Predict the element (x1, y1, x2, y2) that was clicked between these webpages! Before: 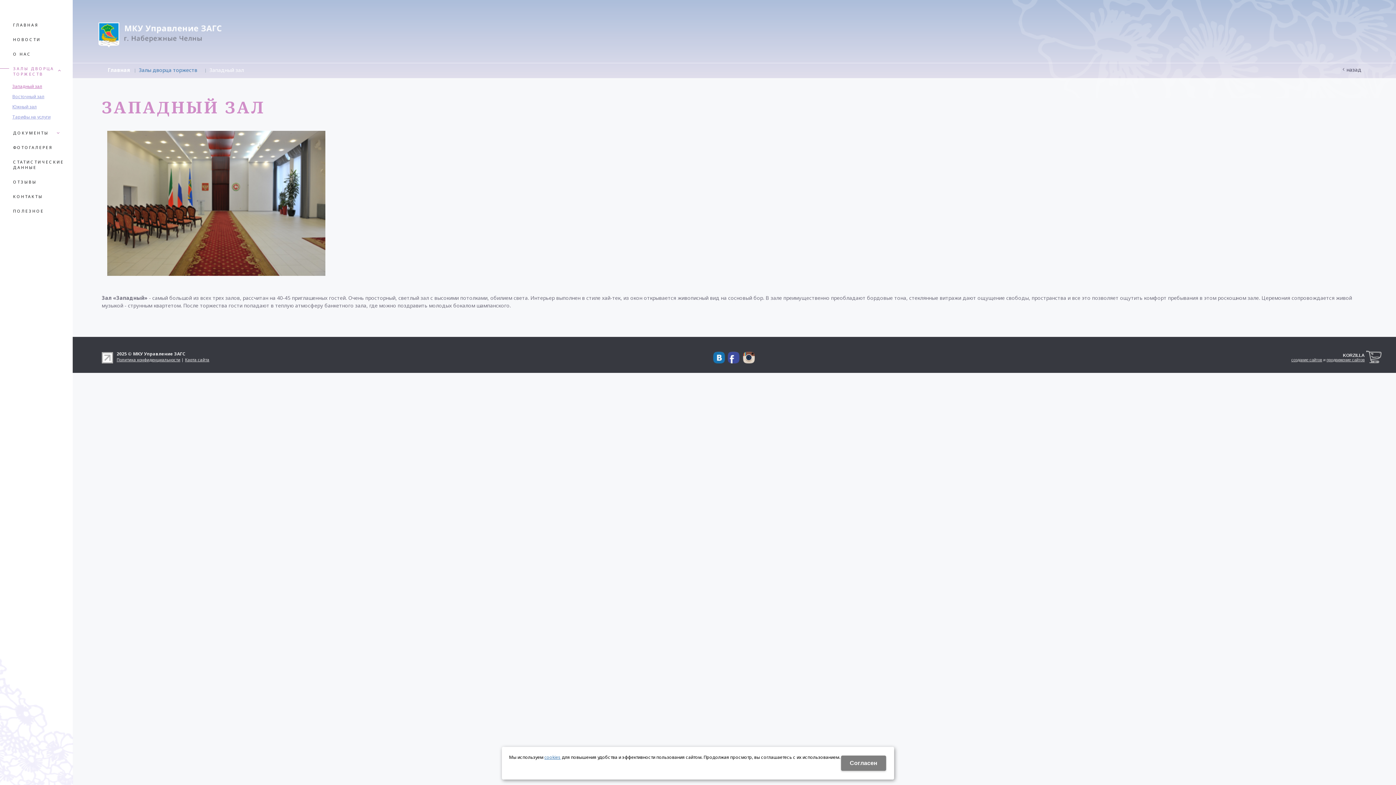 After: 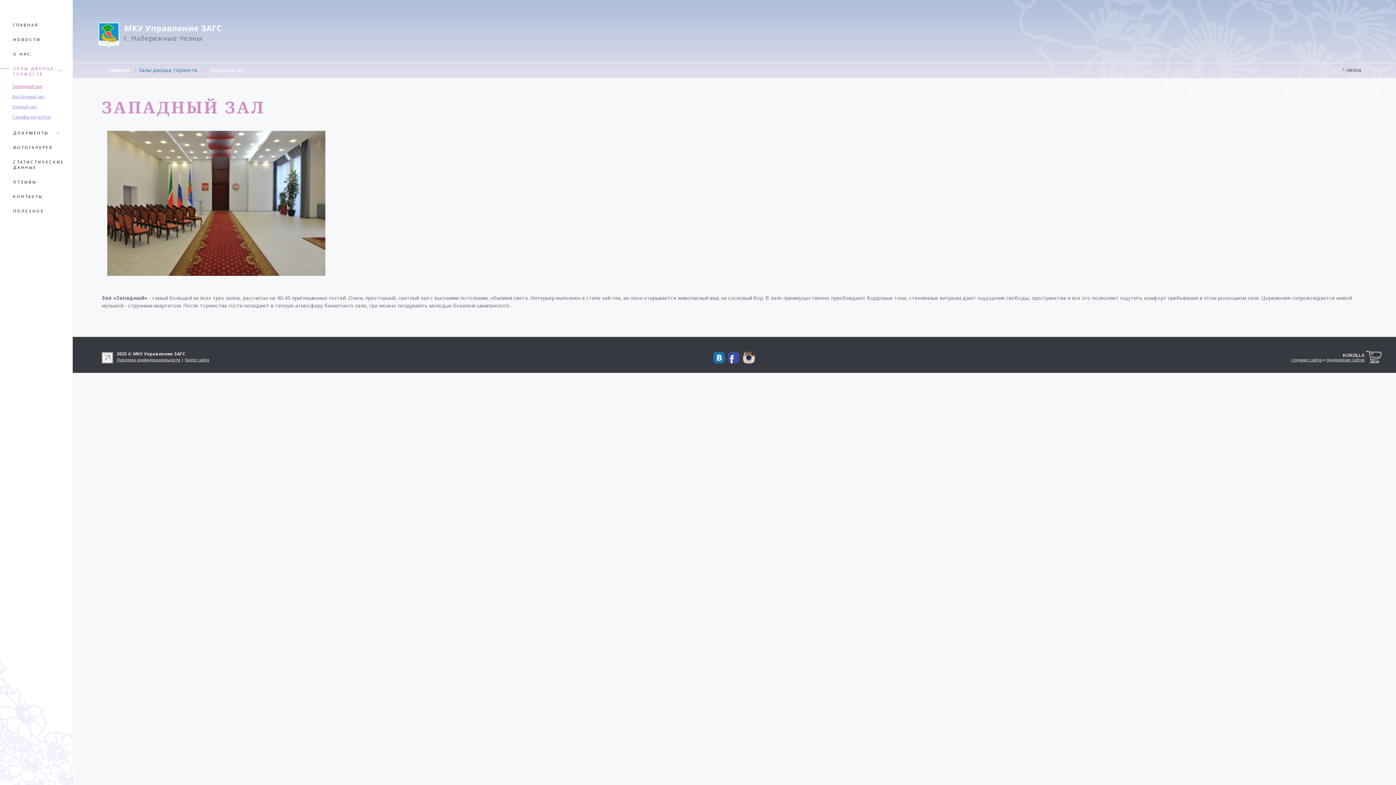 Action: bbox: (841, 756, 886, 771) label: Cогласен